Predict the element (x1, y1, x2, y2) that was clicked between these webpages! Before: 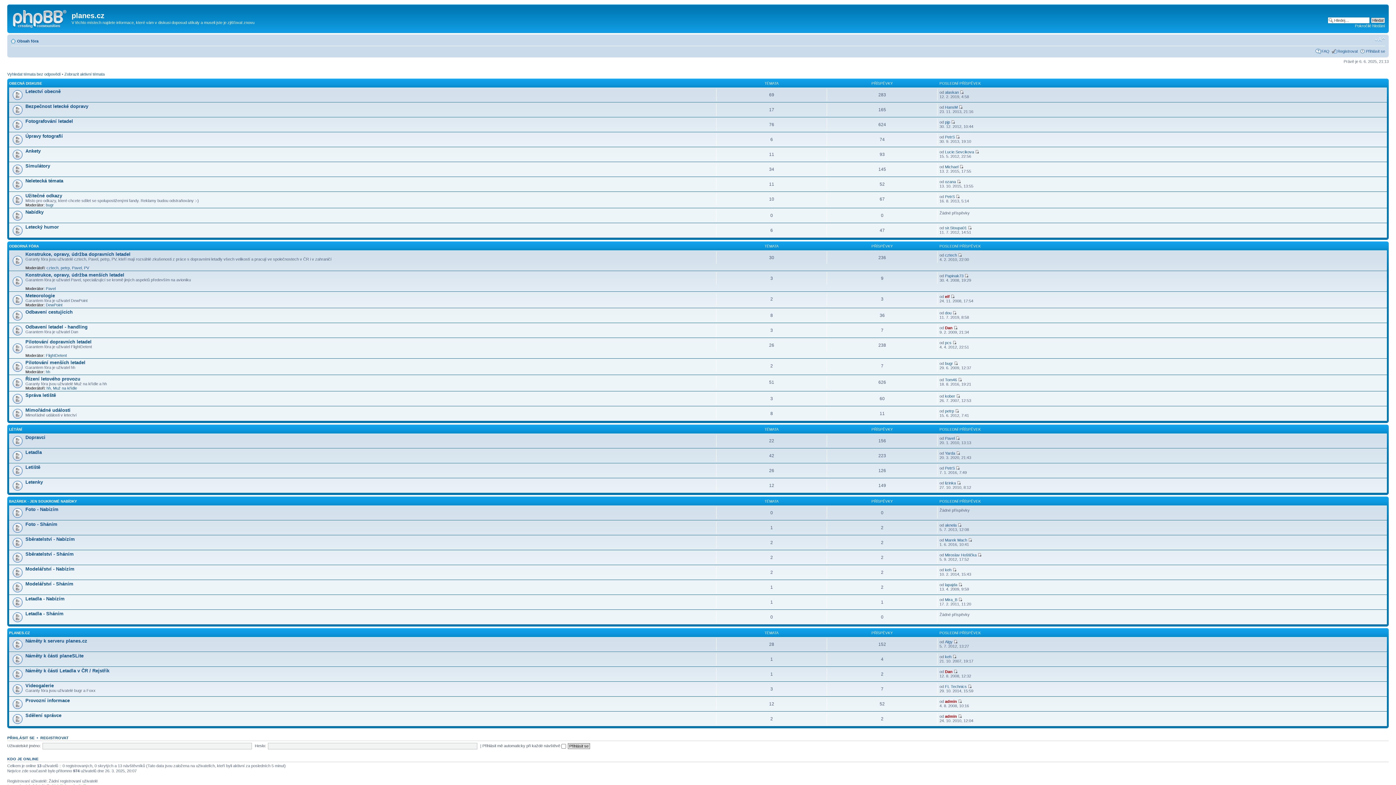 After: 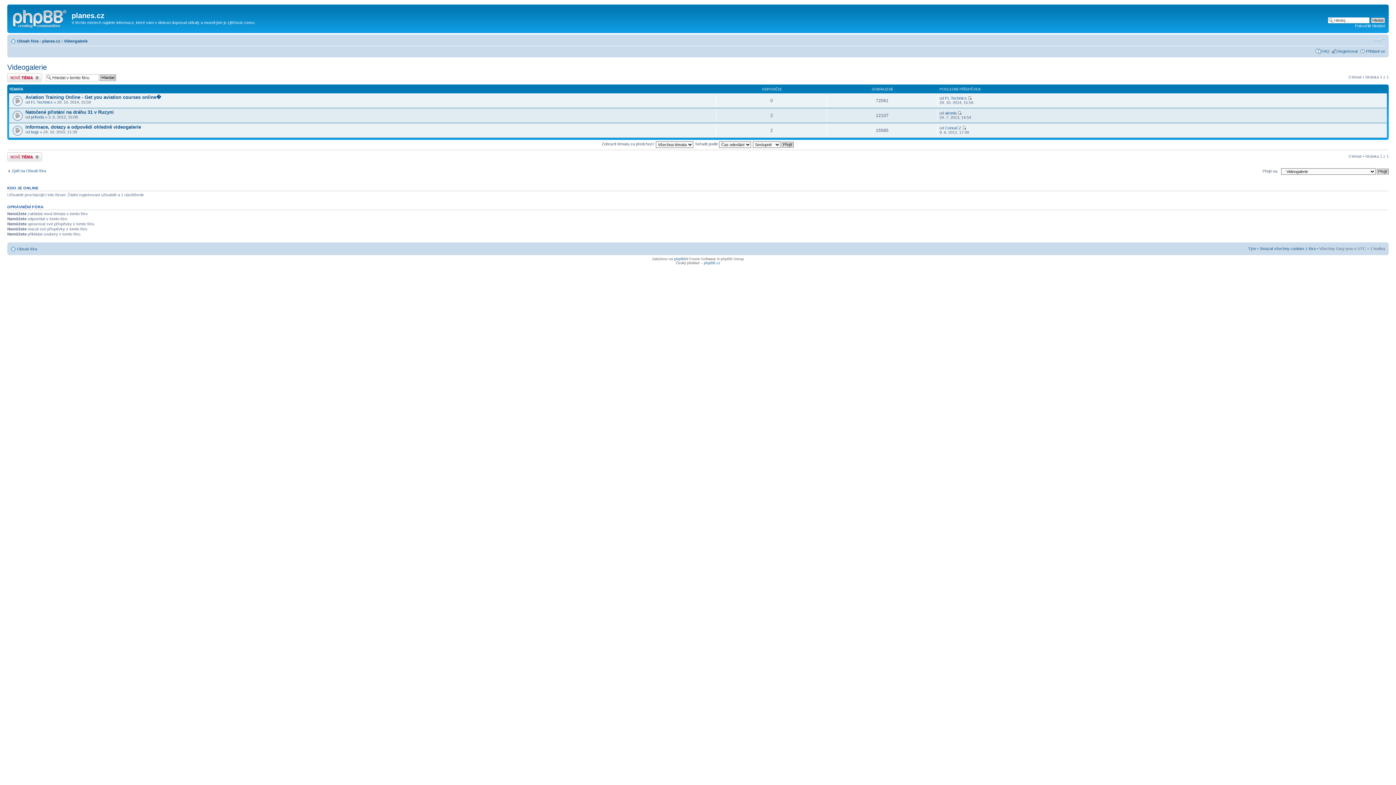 Action: label: Videogalerie bbox: (25, 683, 53, 688)